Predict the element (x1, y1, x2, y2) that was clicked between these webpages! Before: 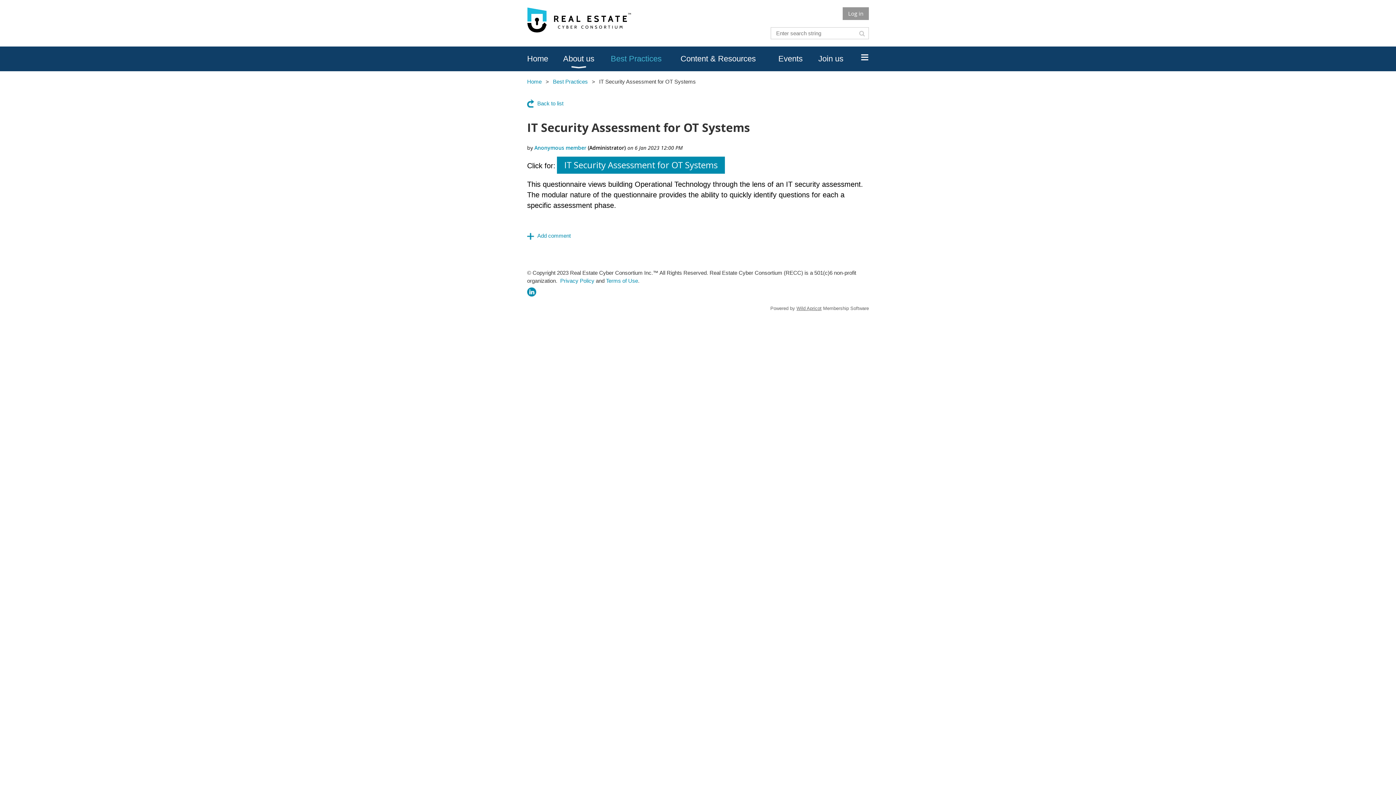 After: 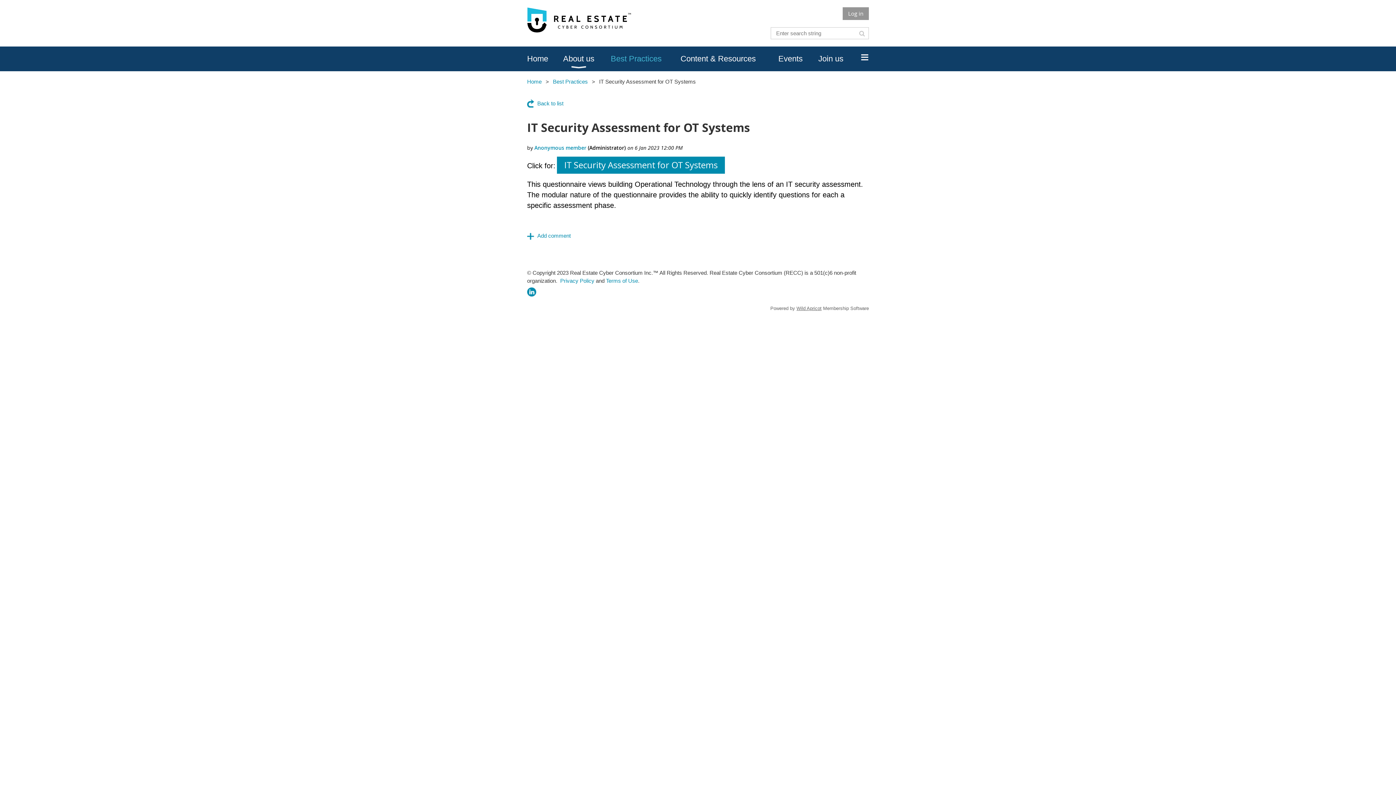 Action: bbox: (527, 287, 536, 296)